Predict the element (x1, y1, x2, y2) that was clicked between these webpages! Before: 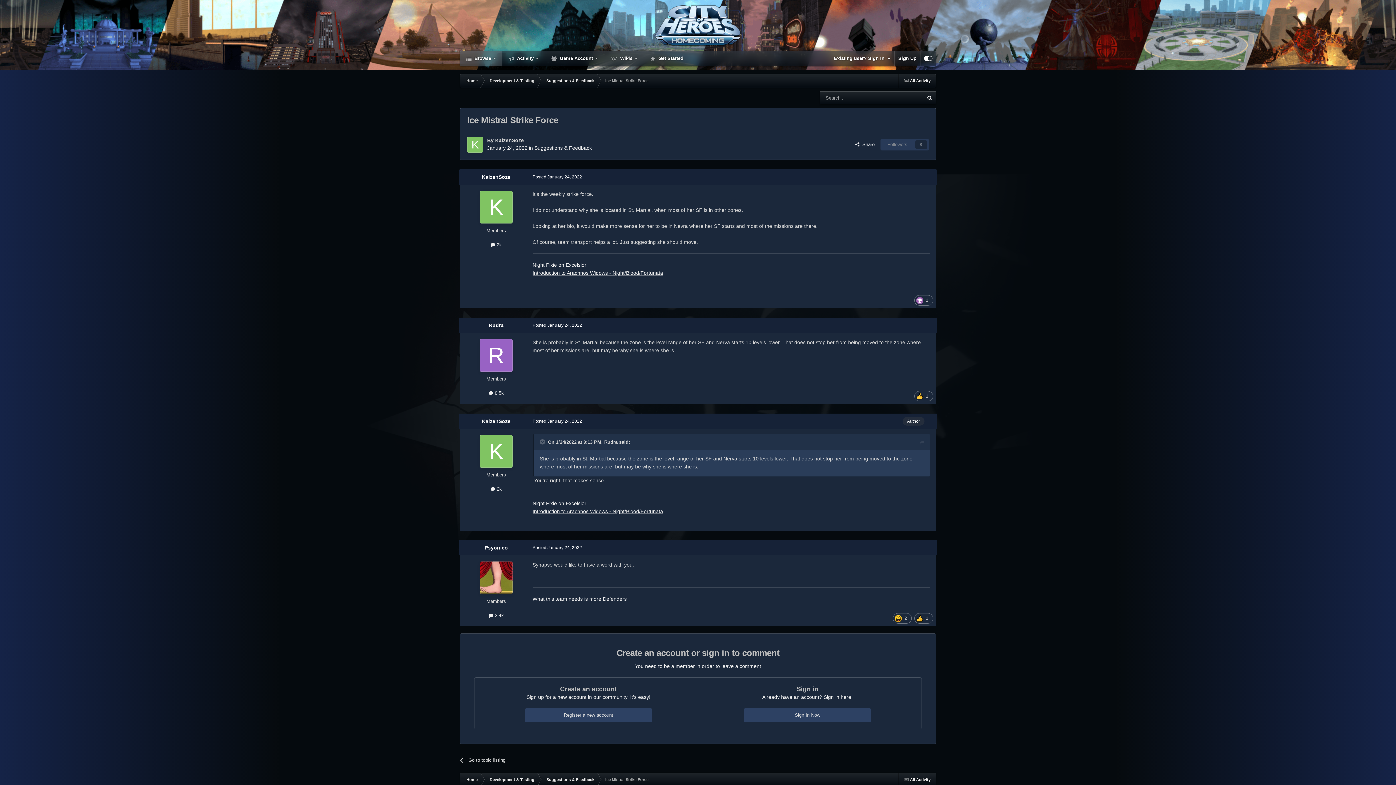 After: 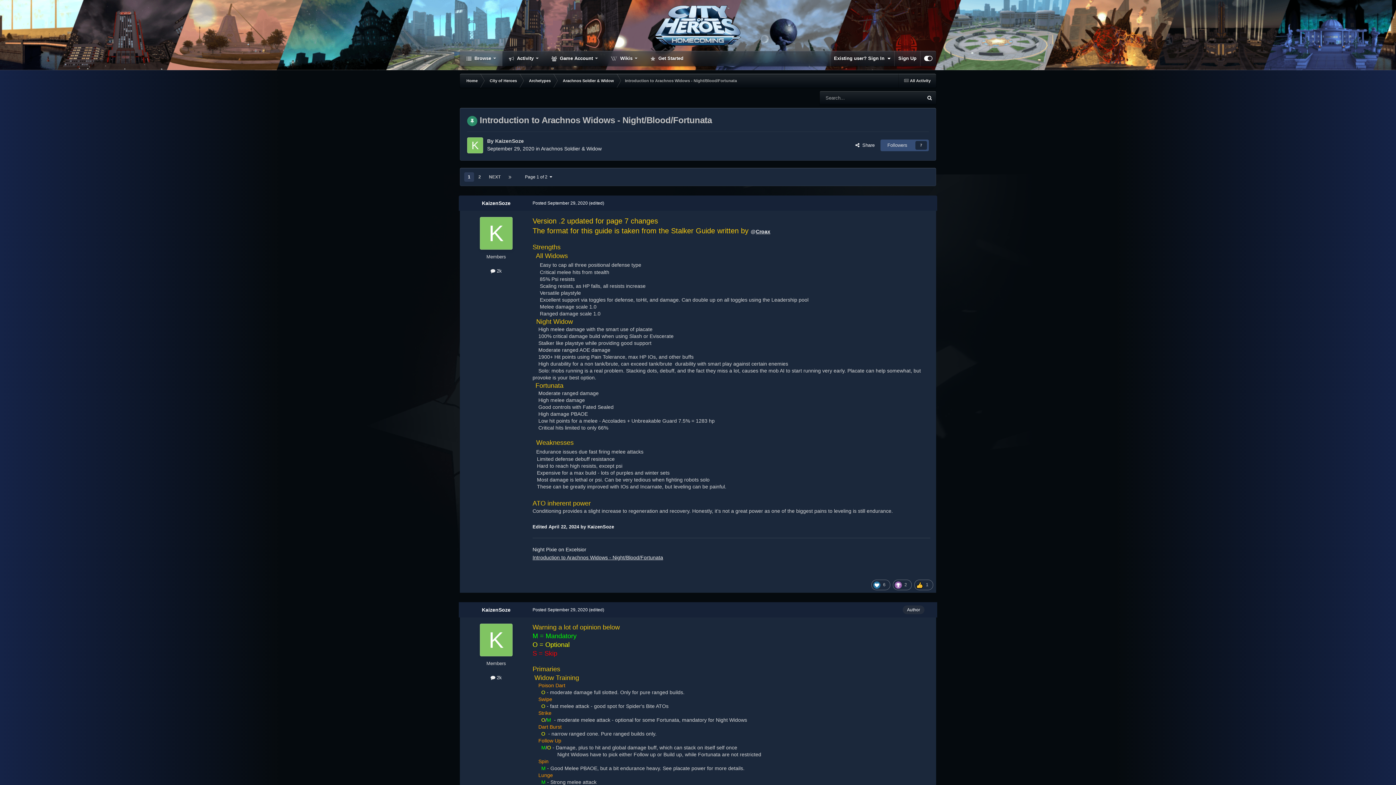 Action: bbox: (532, 270, 663, 276) label: Introduction to Arachnos Widows - Night/Blood/Fortunata